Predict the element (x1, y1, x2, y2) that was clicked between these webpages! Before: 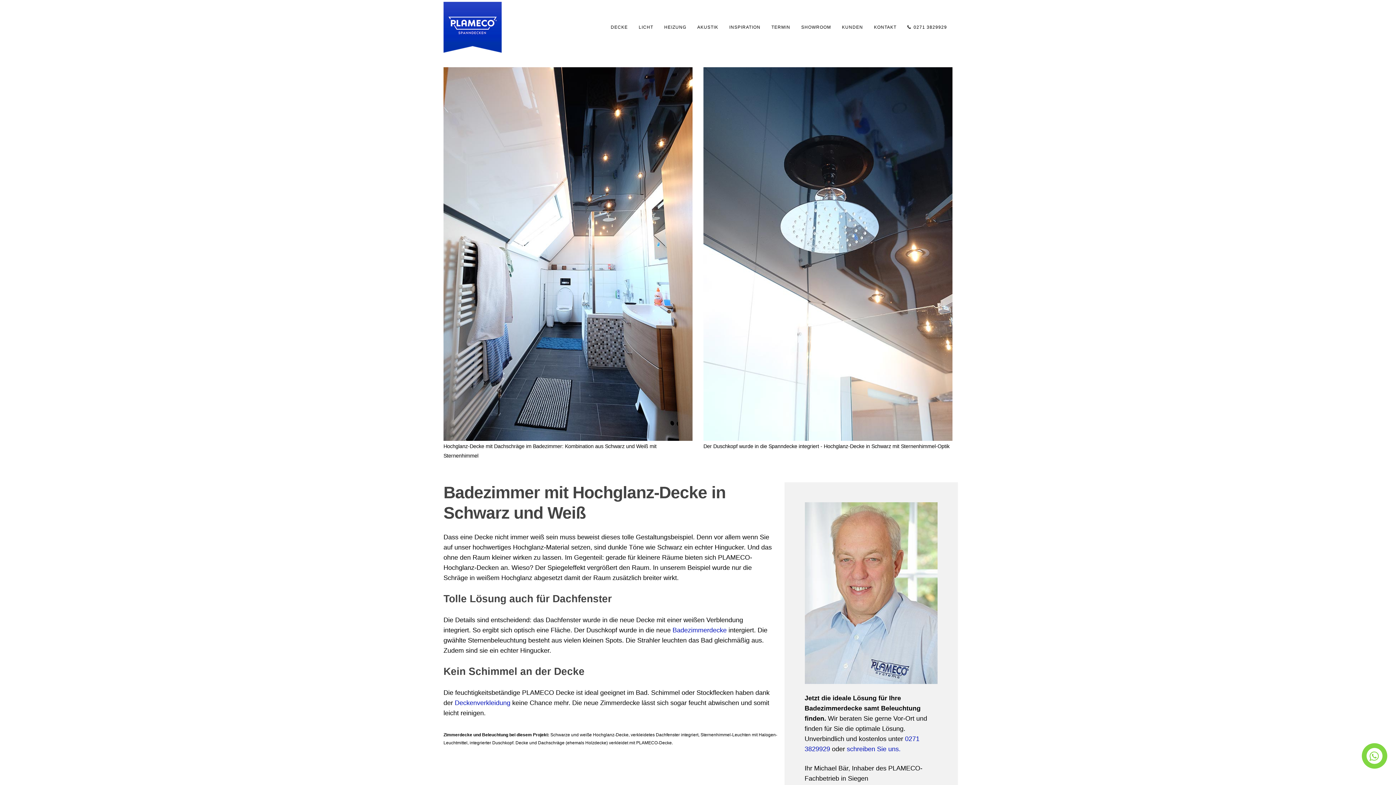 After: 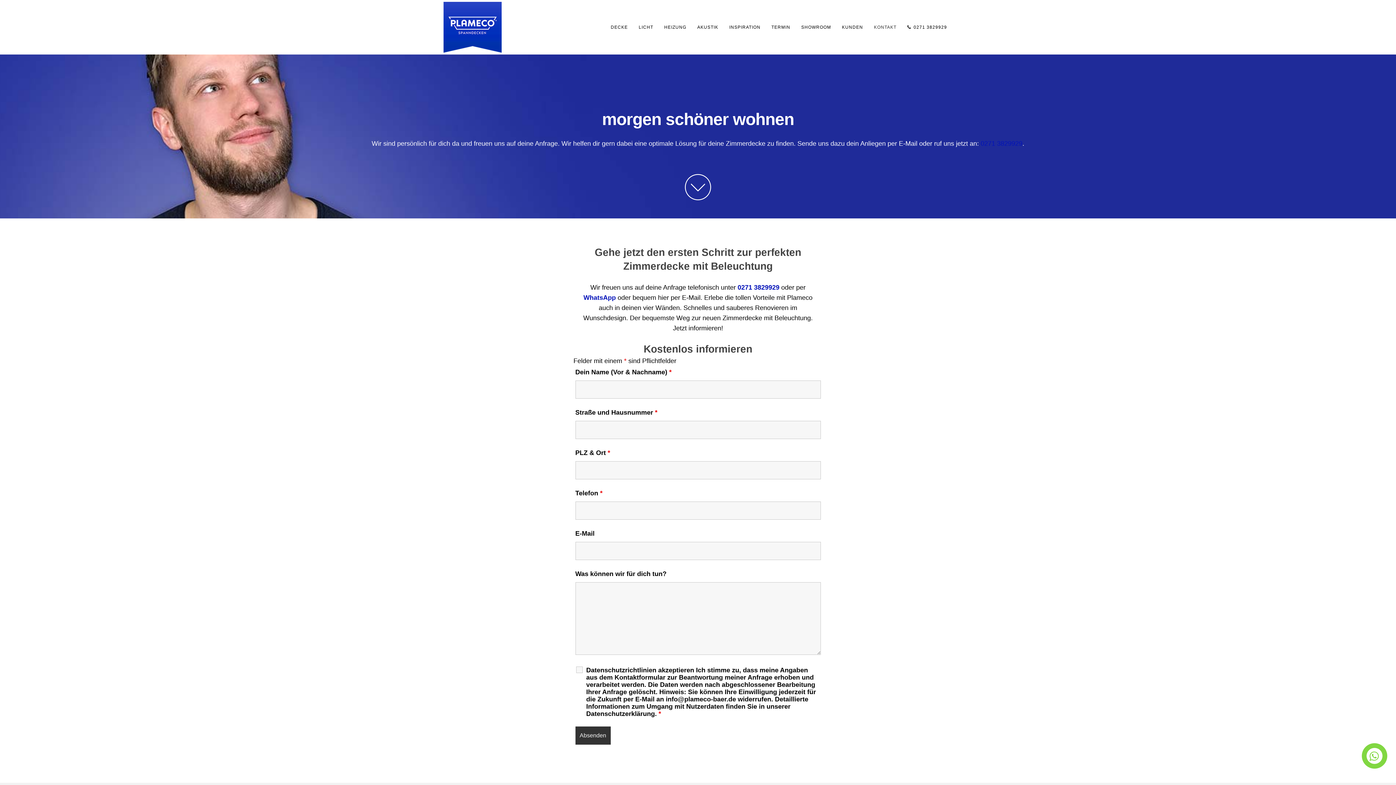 Action: bbox: (847, 745, 900, 753) label: schreiben Sie uns.